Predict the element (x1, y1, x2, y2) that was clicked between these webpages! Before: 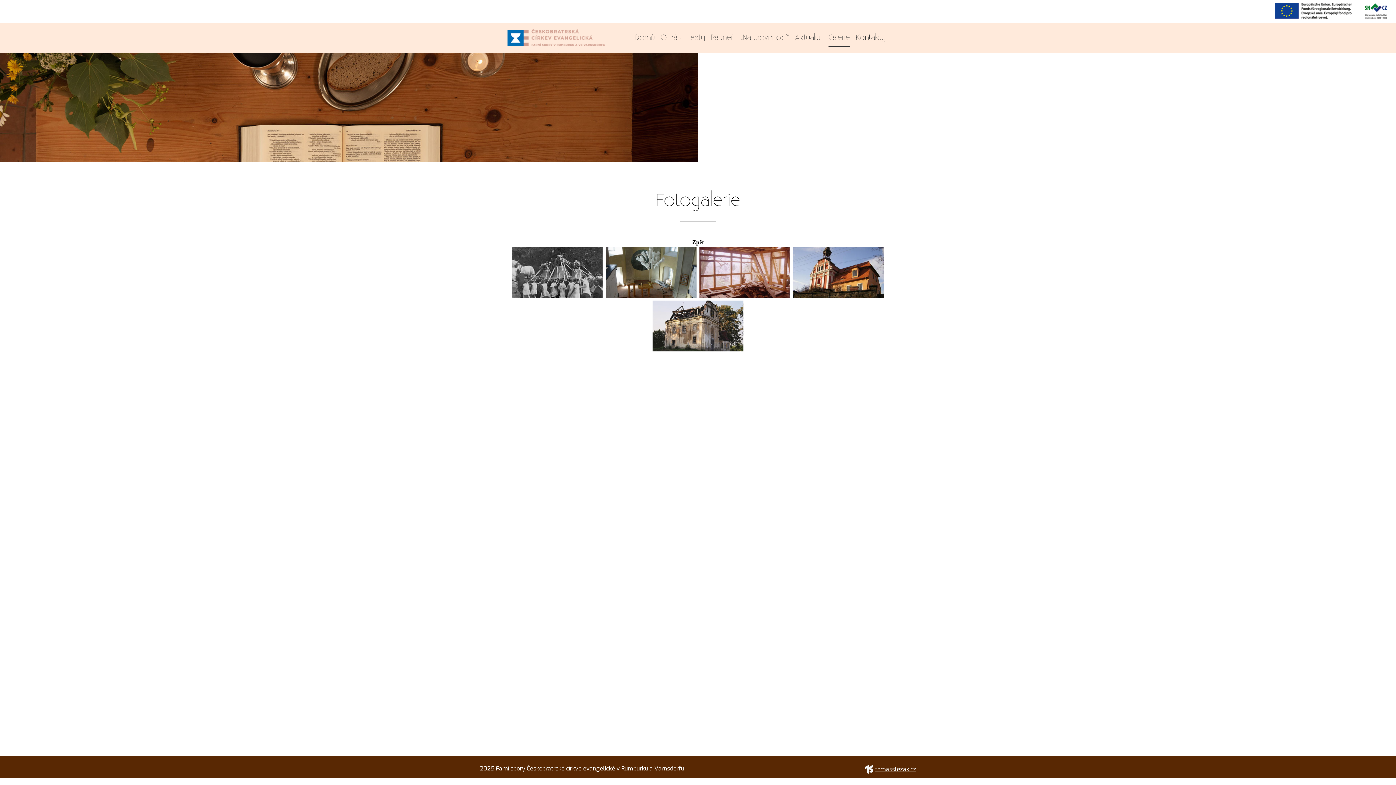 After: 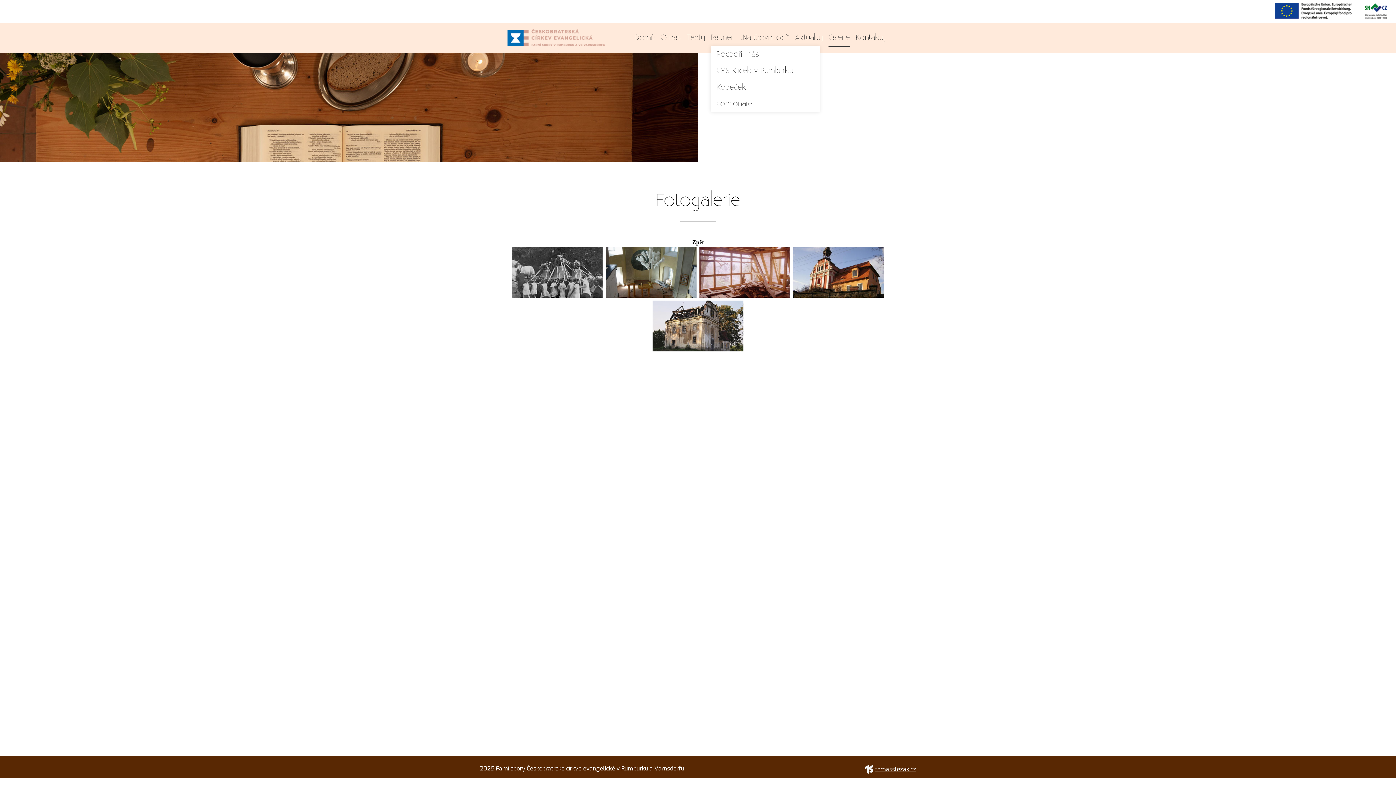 Action: bbox: (710, 29, 734, 46) label: Partneři